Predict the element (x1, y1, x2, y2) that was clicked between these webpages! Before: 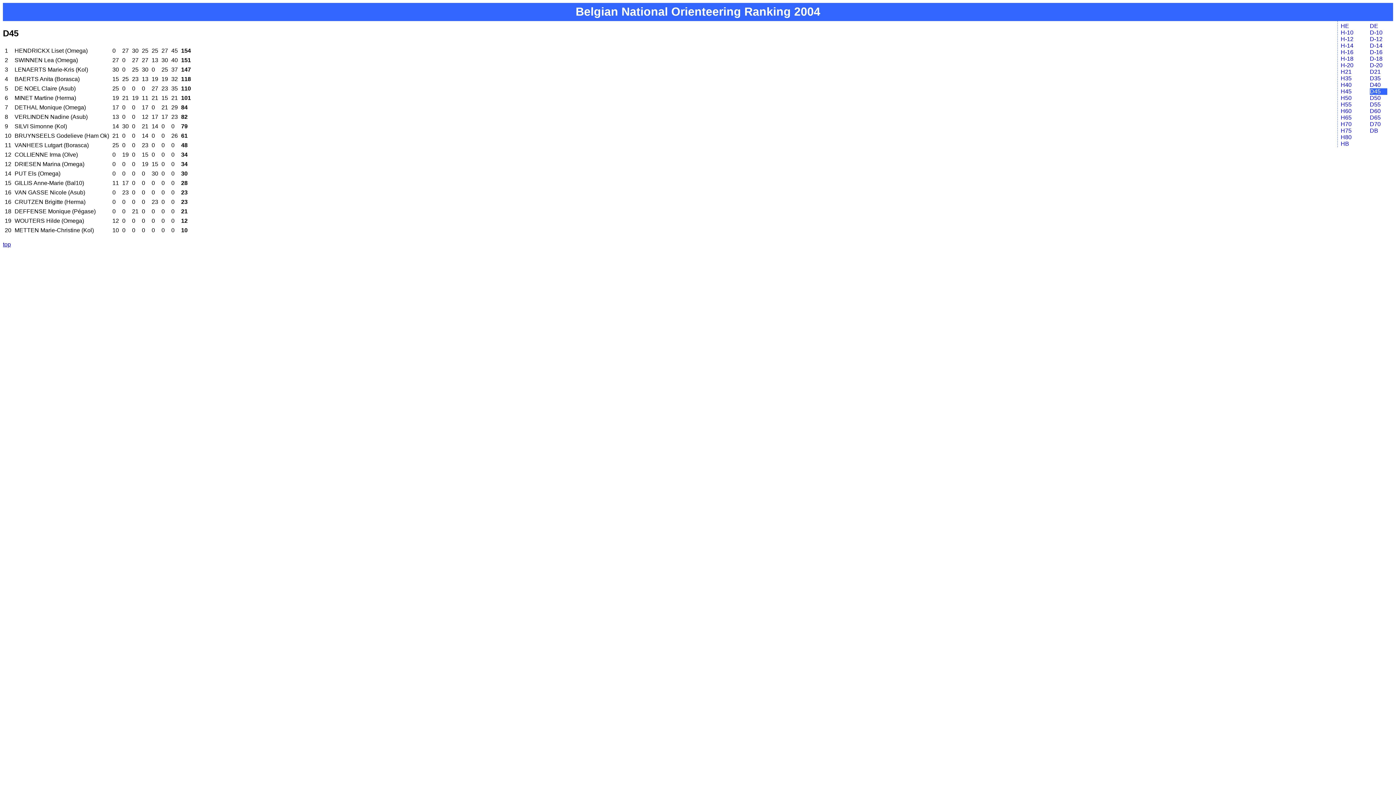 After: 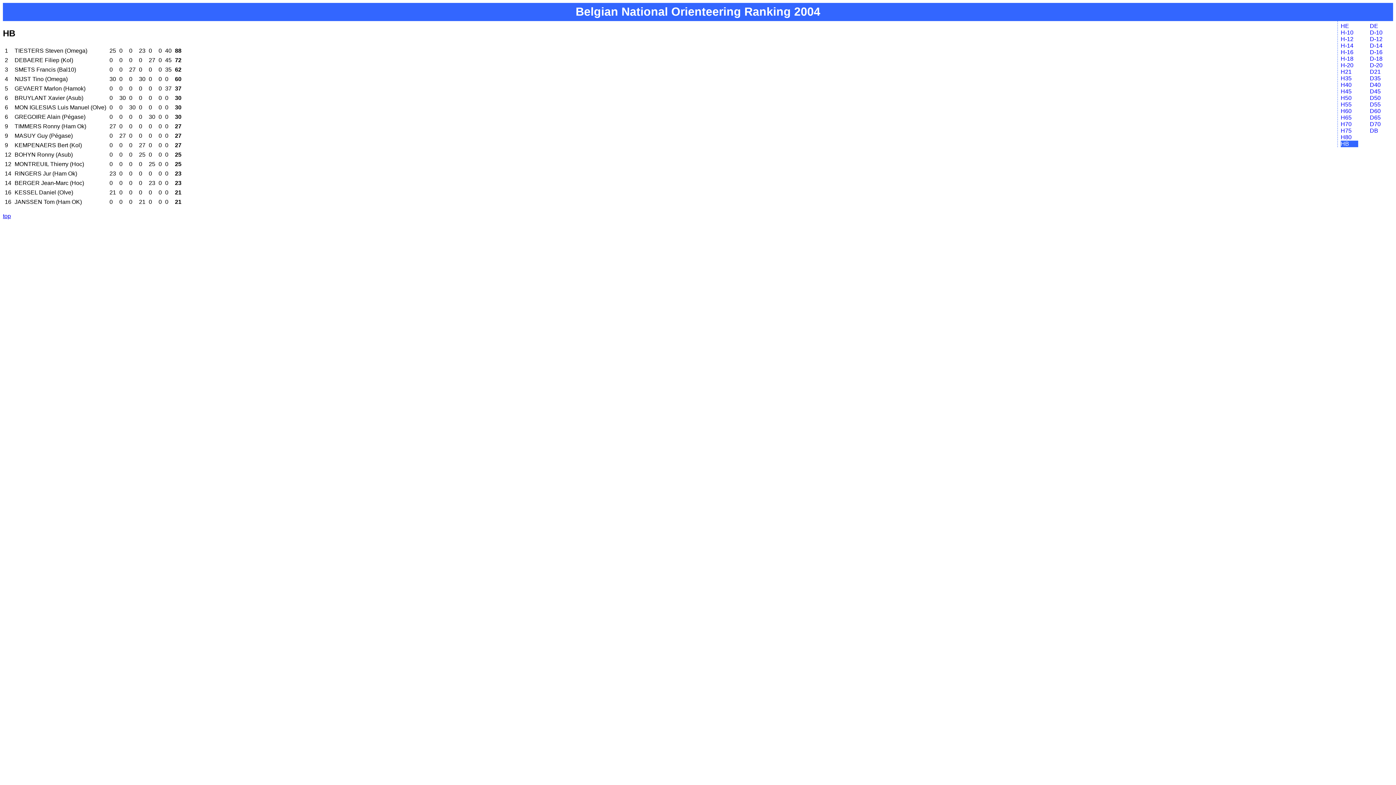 Action: bbox: (1341, 140, 1349, 146) label: HB